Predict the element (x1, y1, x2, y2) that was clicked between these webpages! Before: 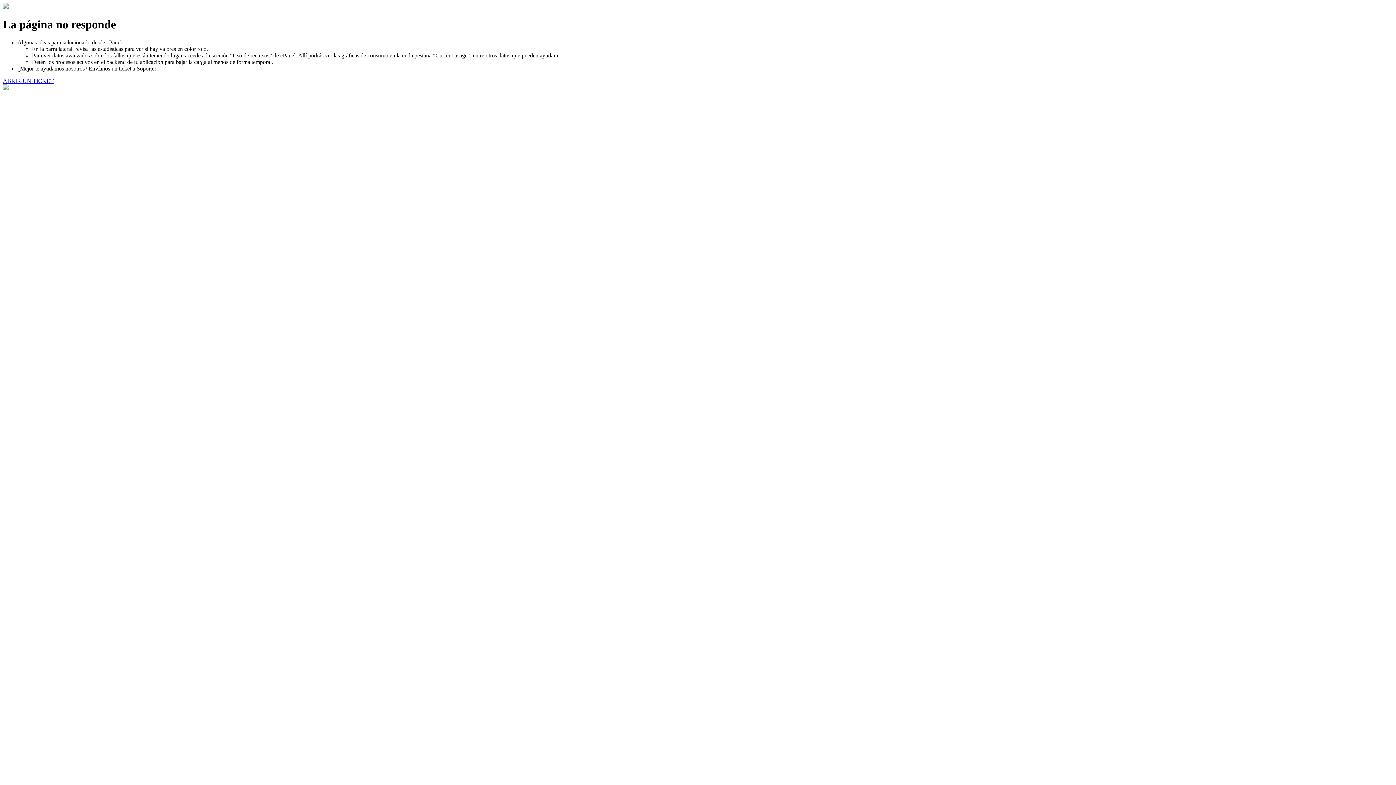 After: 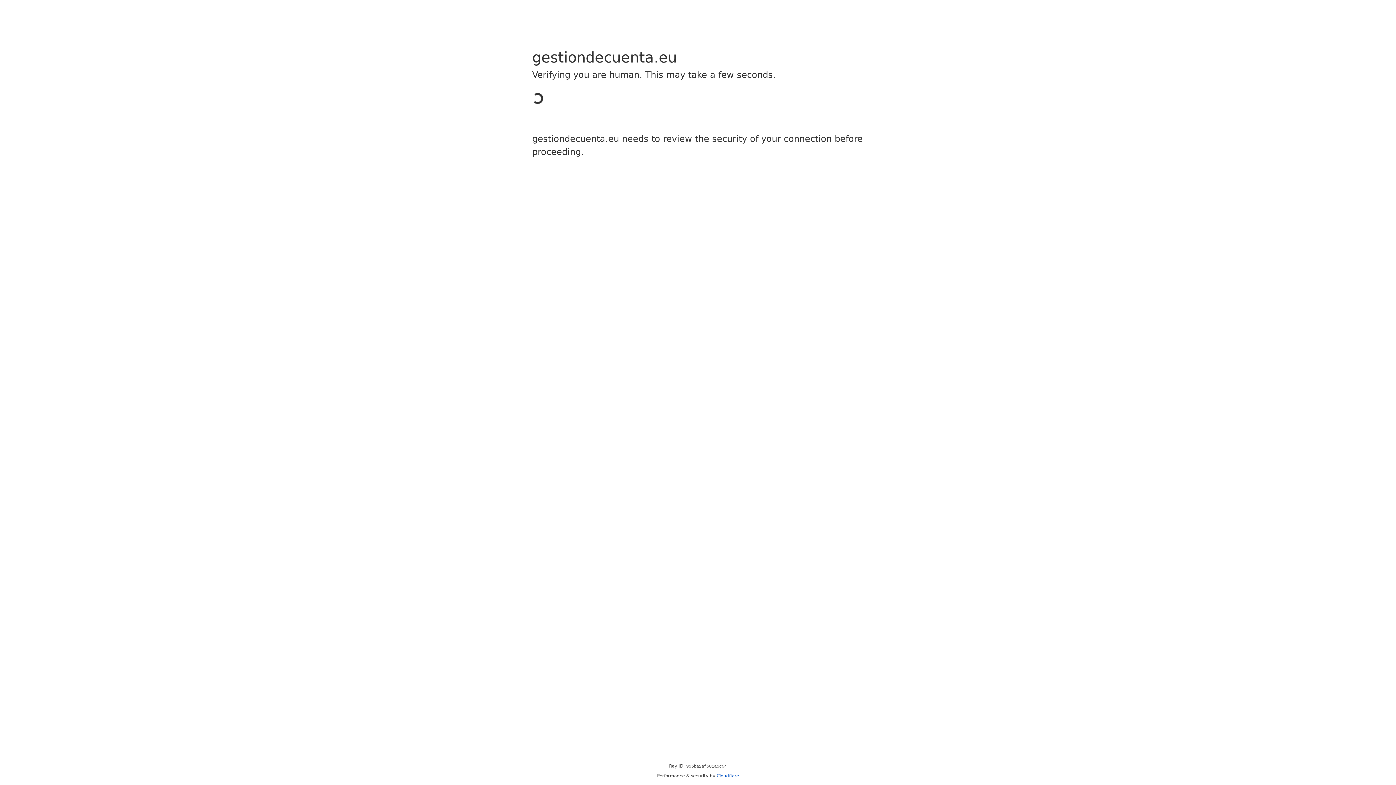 Action: label: ABRIR UN TICKET bbox: (2, 77, 53, 83)